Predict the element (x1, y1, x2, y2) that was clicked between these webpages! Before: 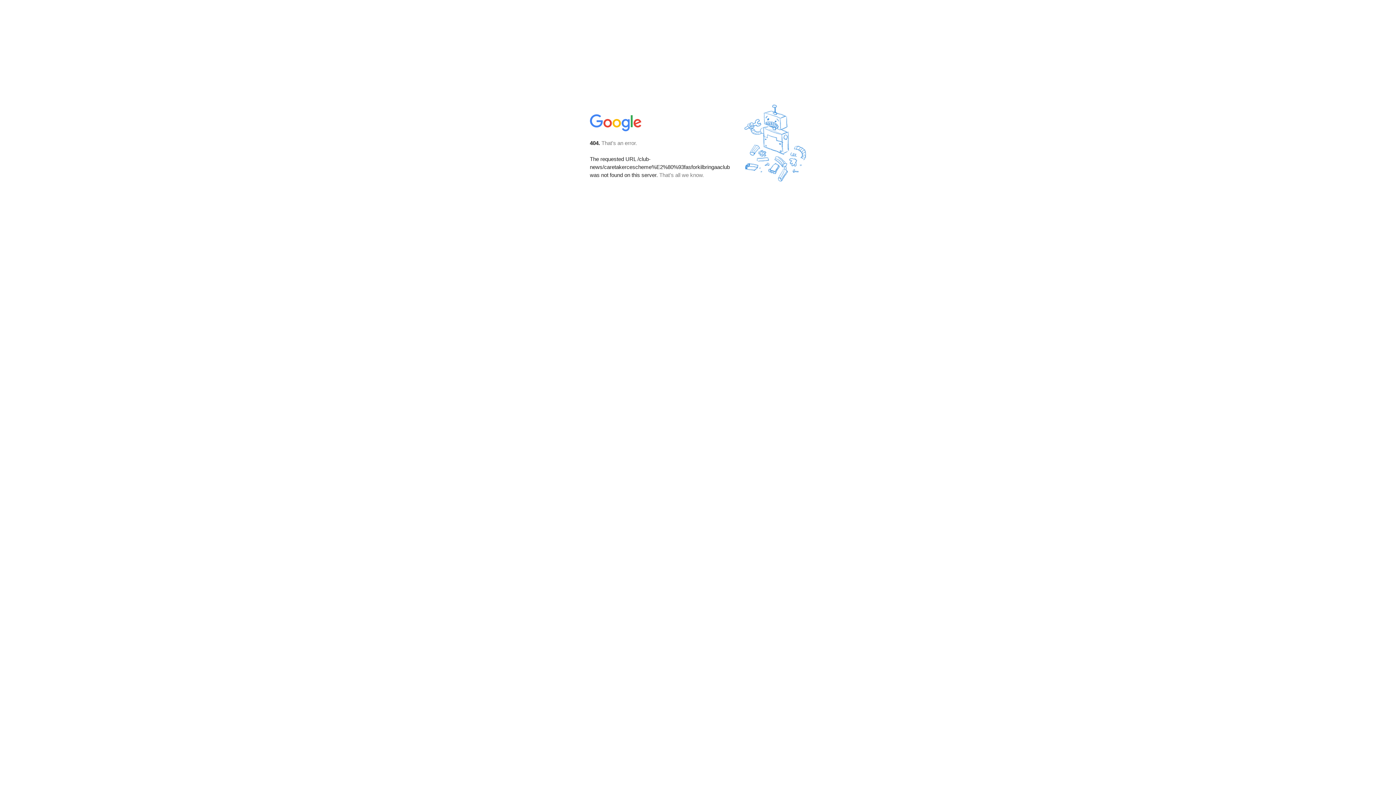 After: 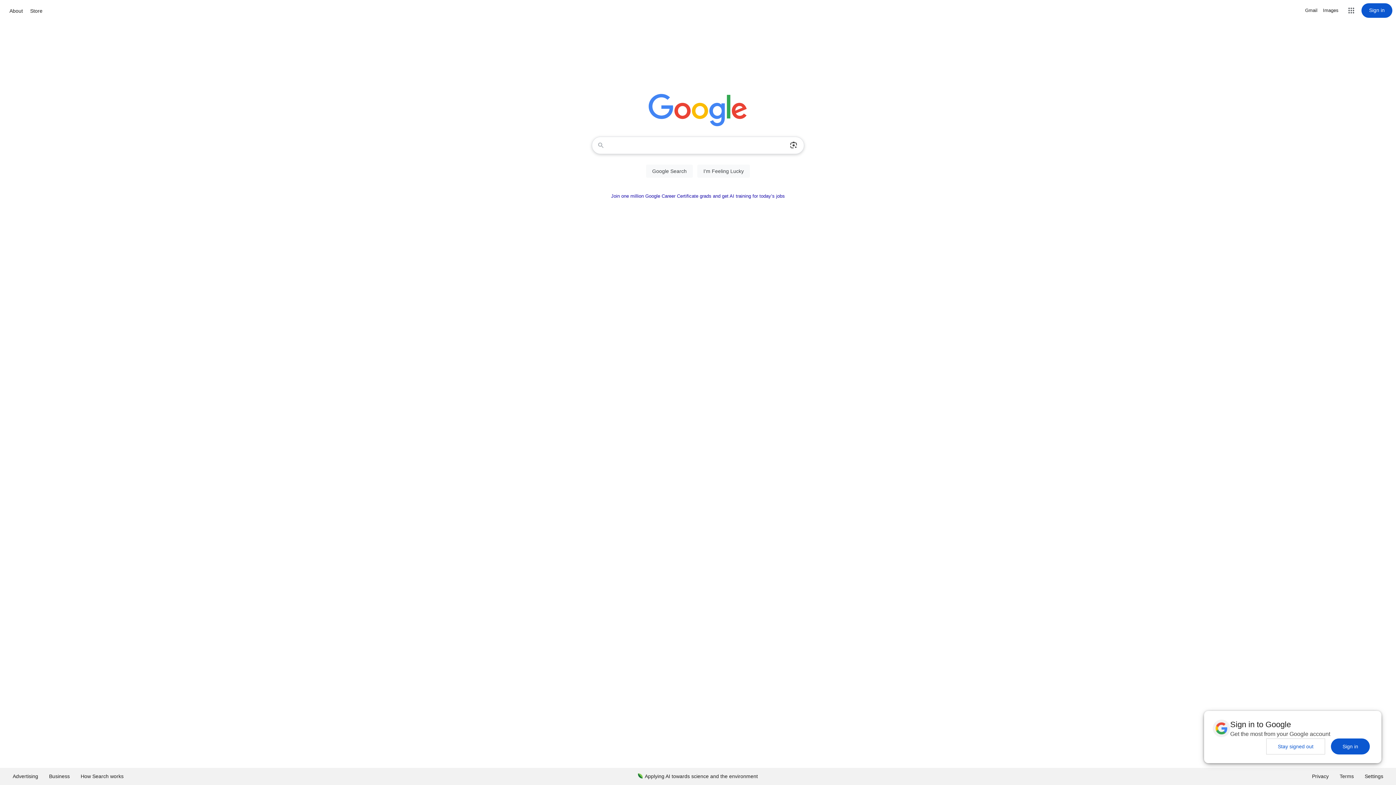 Action: bbox: (590, 127, 642, 134)